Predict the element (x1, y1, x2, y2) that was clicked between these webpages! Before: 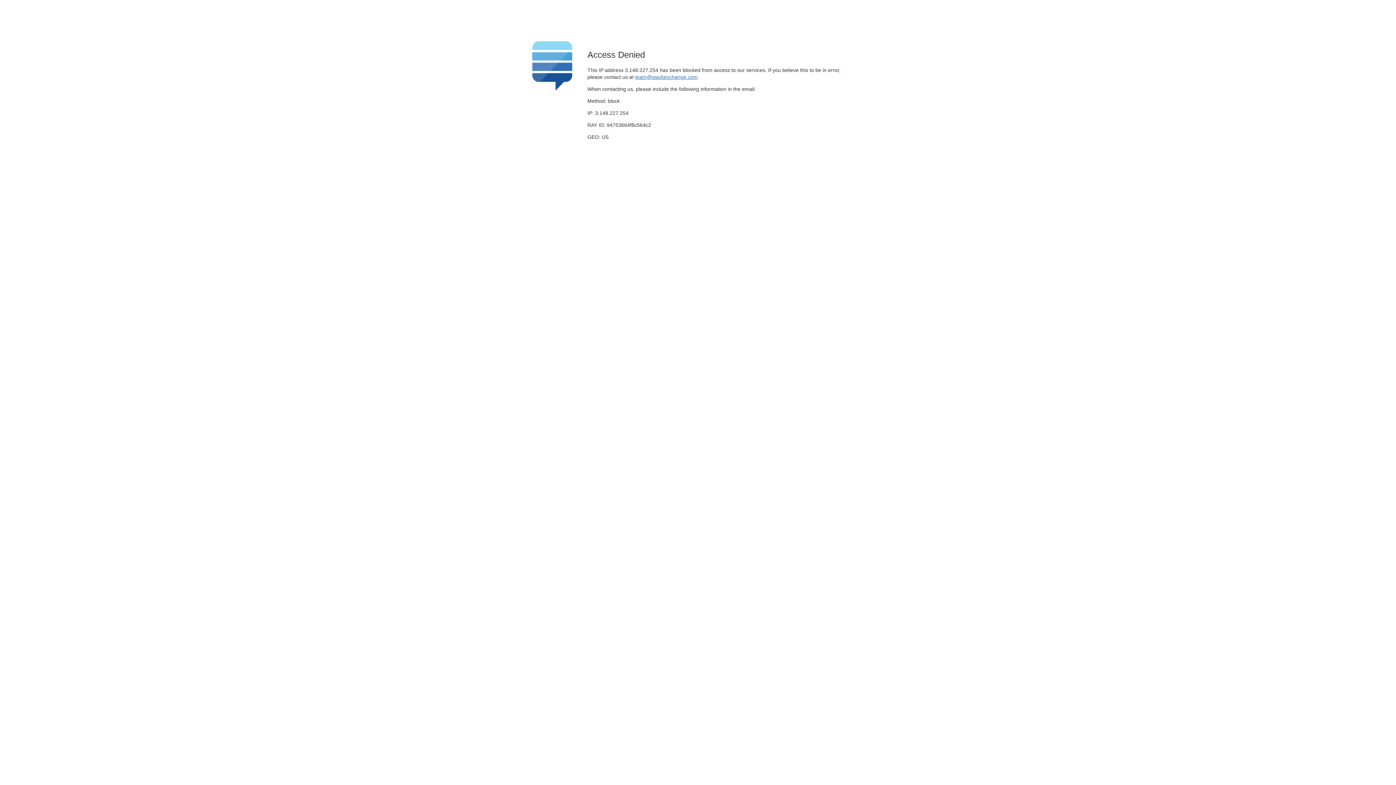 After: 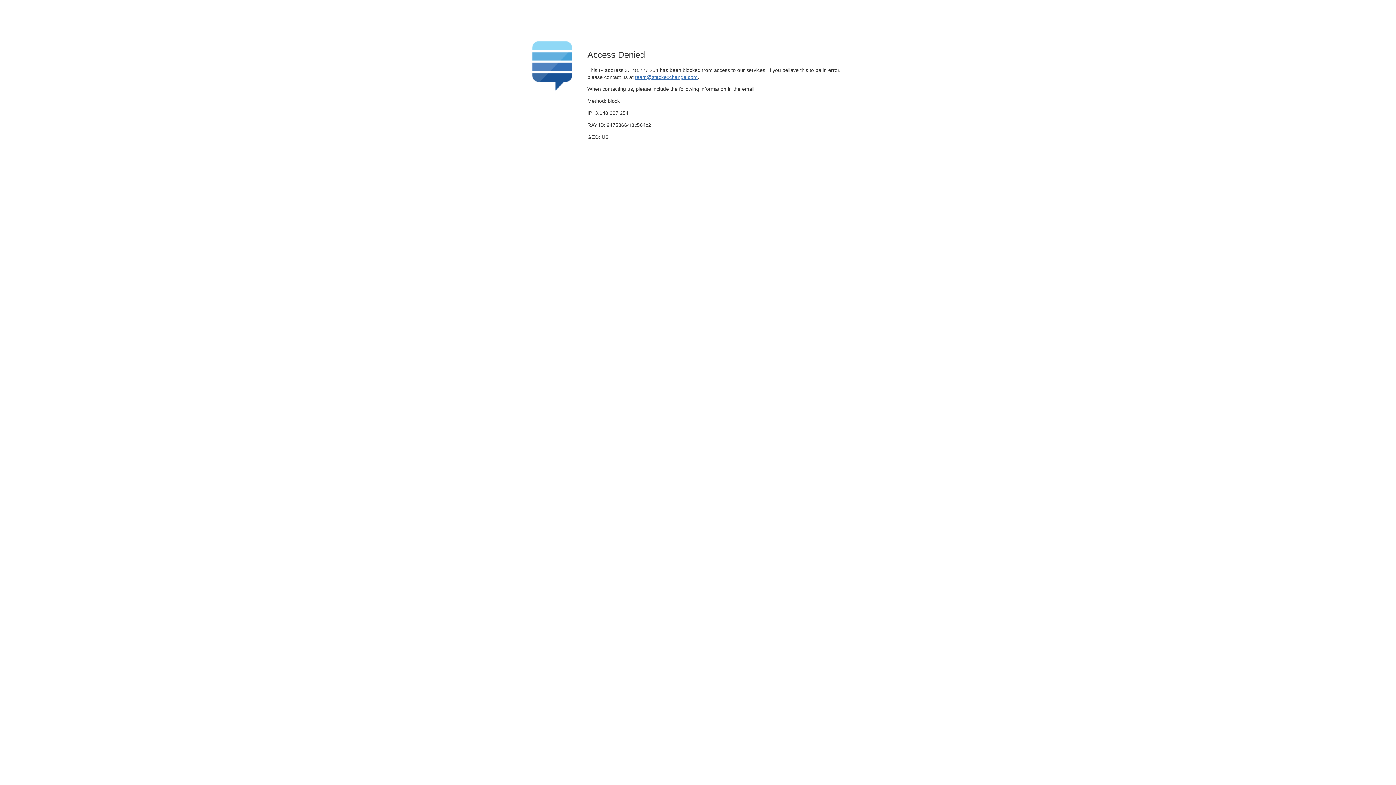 Action: label: team@stackexchange.com bbox: (635, 74, 697, 79)